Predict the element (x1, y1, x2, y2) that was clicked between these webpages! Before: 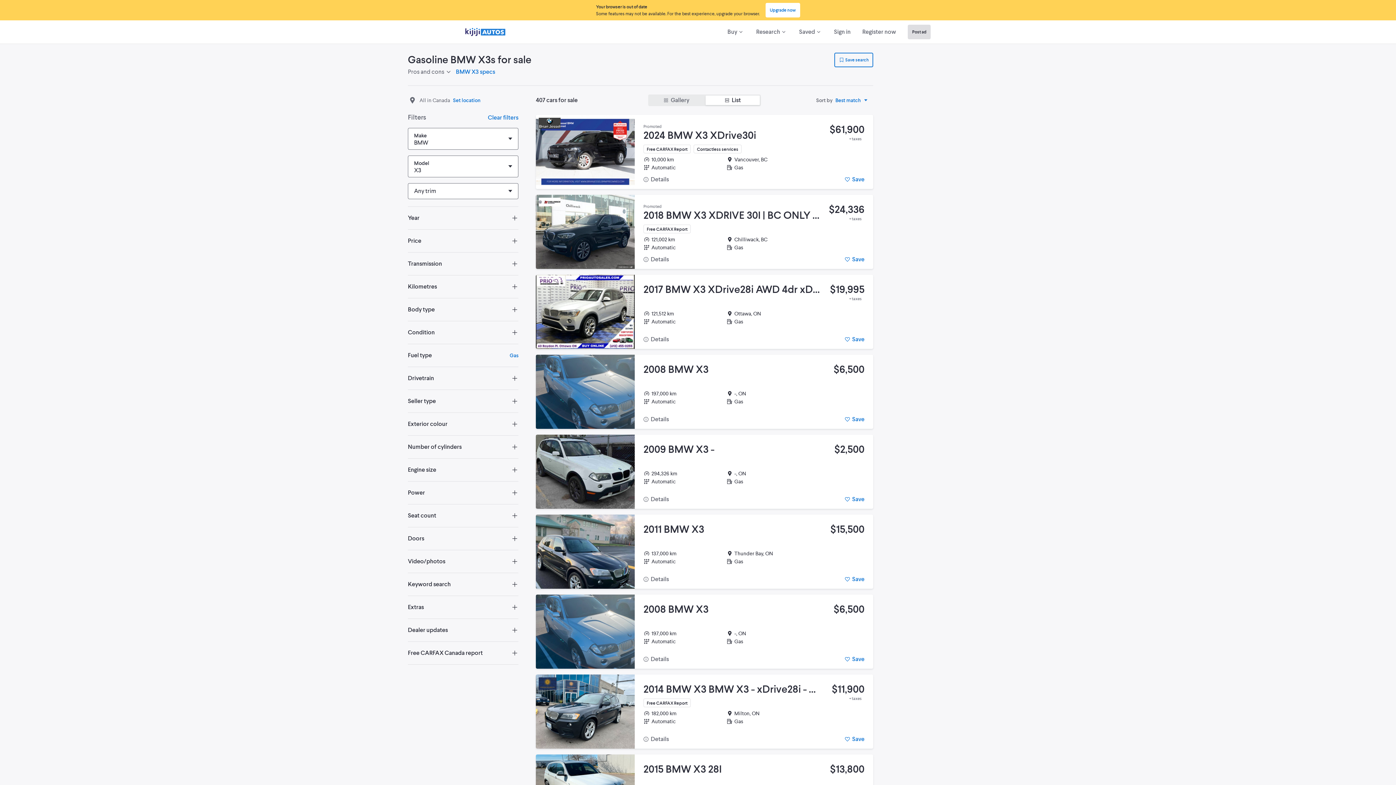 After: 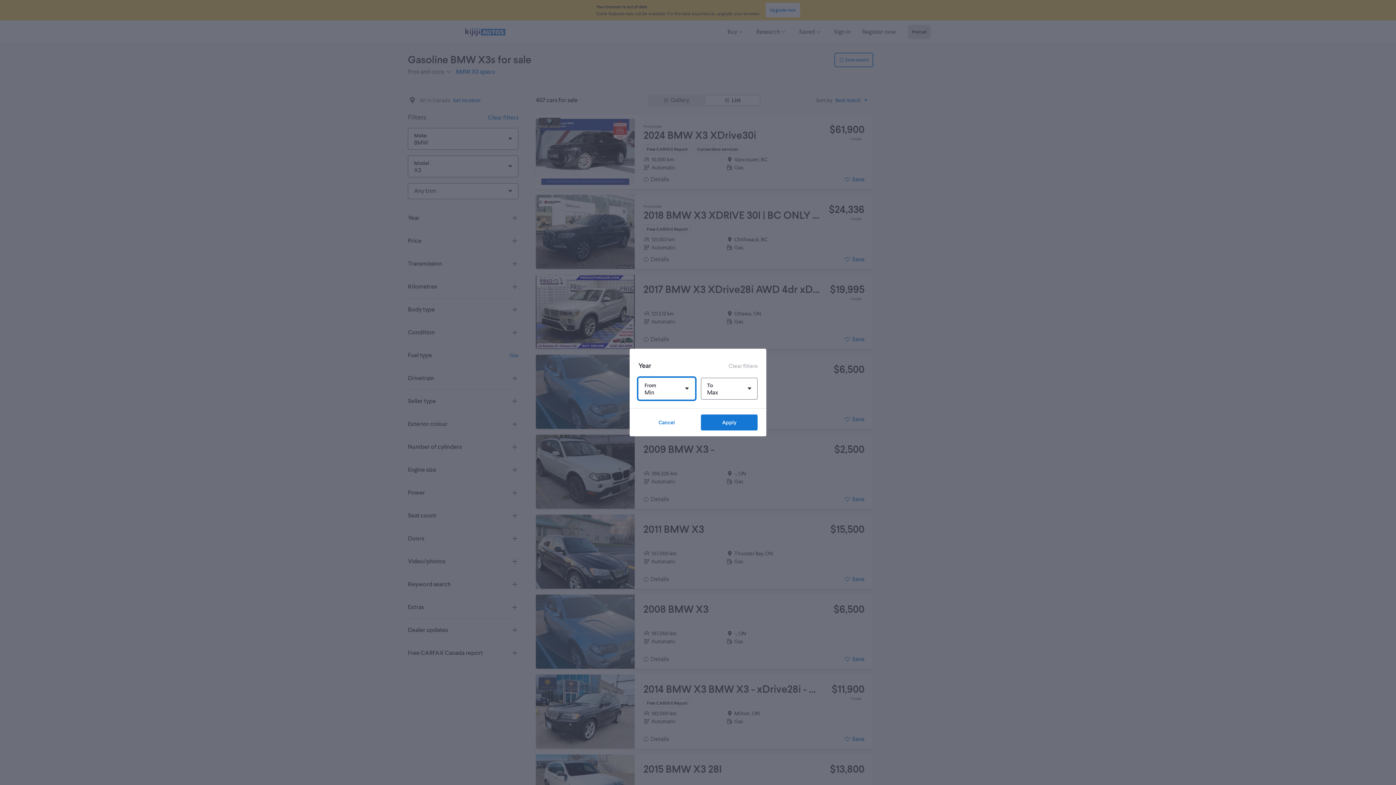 Action: label: Year bbox: (408, 206, 518, 229)